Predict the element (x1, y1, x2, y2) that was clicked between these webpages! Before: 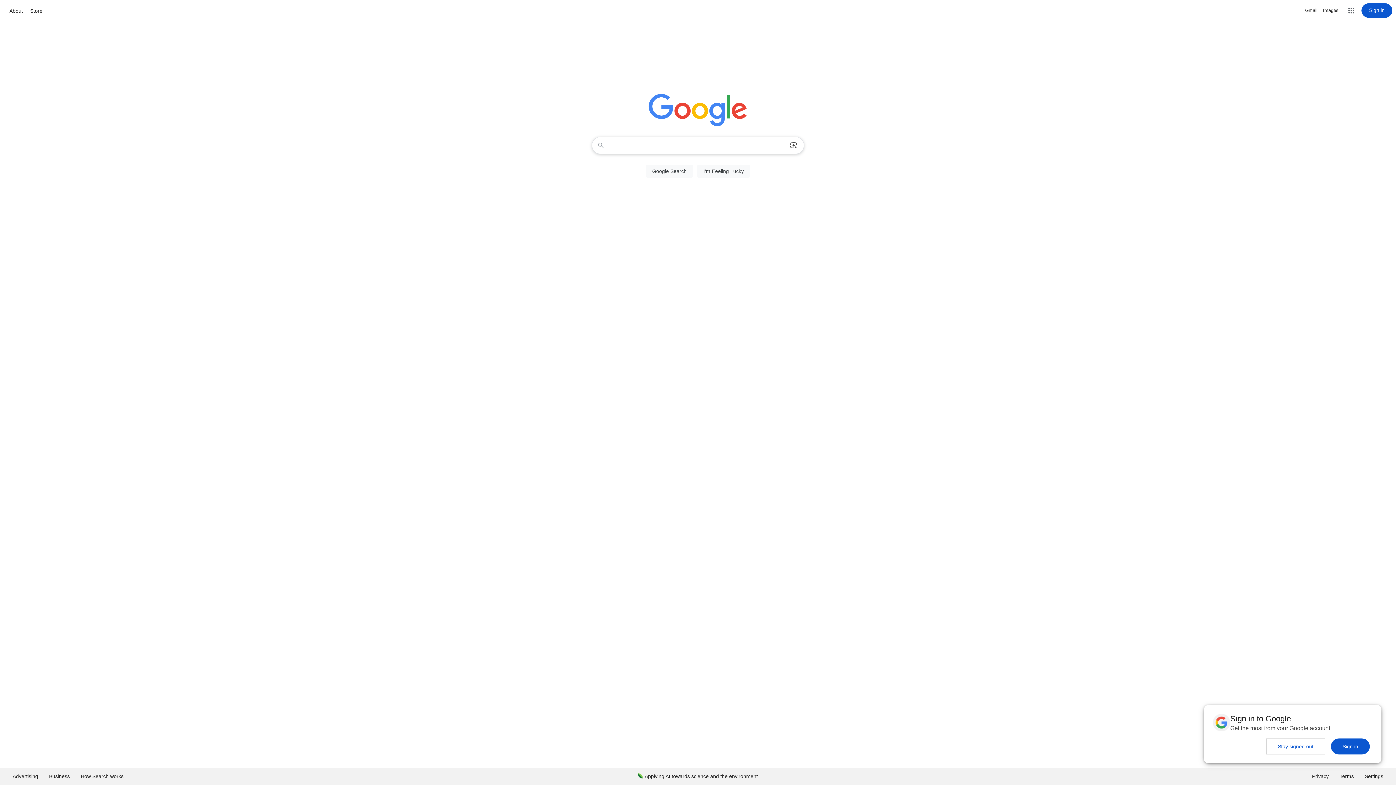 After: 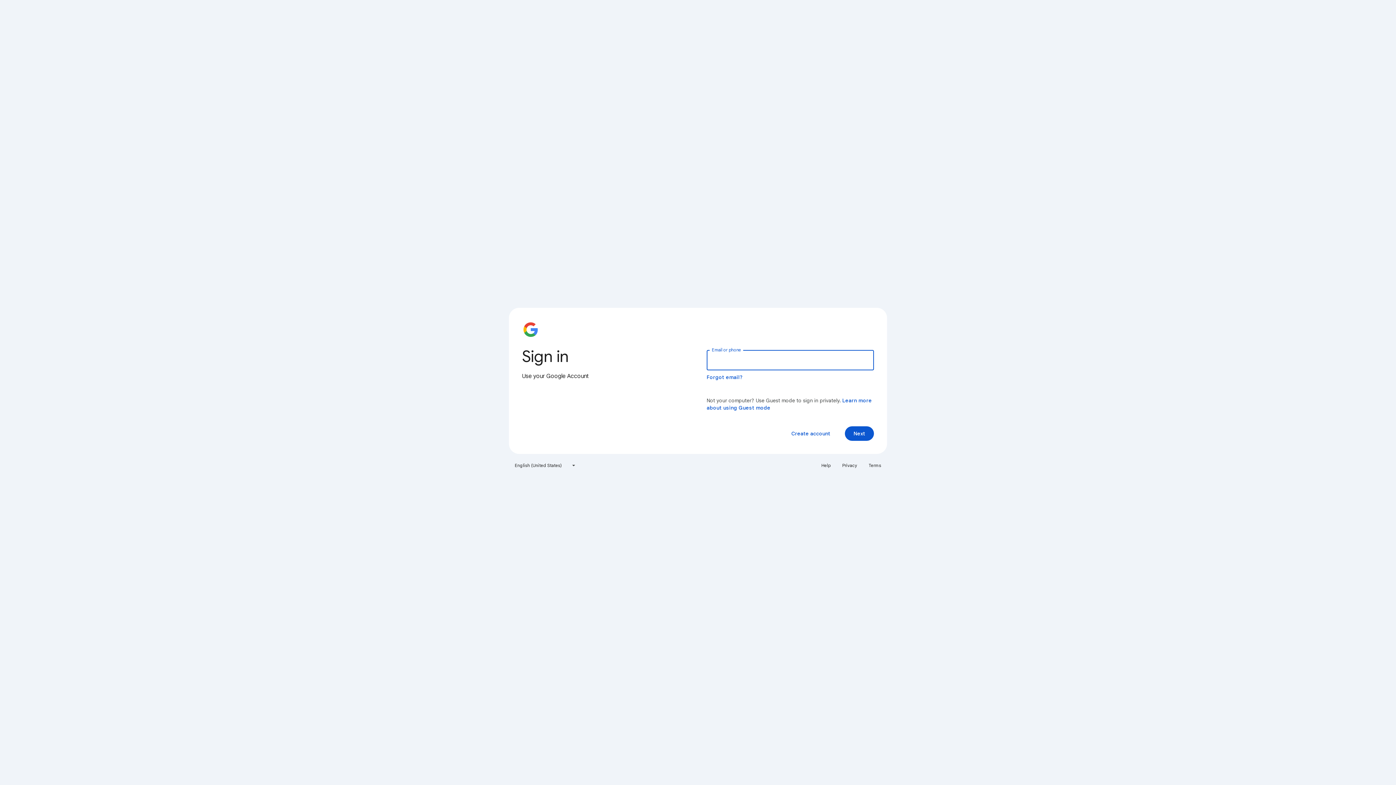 Action: bbox: (1361, 3, 1392, 17) label: Sign in